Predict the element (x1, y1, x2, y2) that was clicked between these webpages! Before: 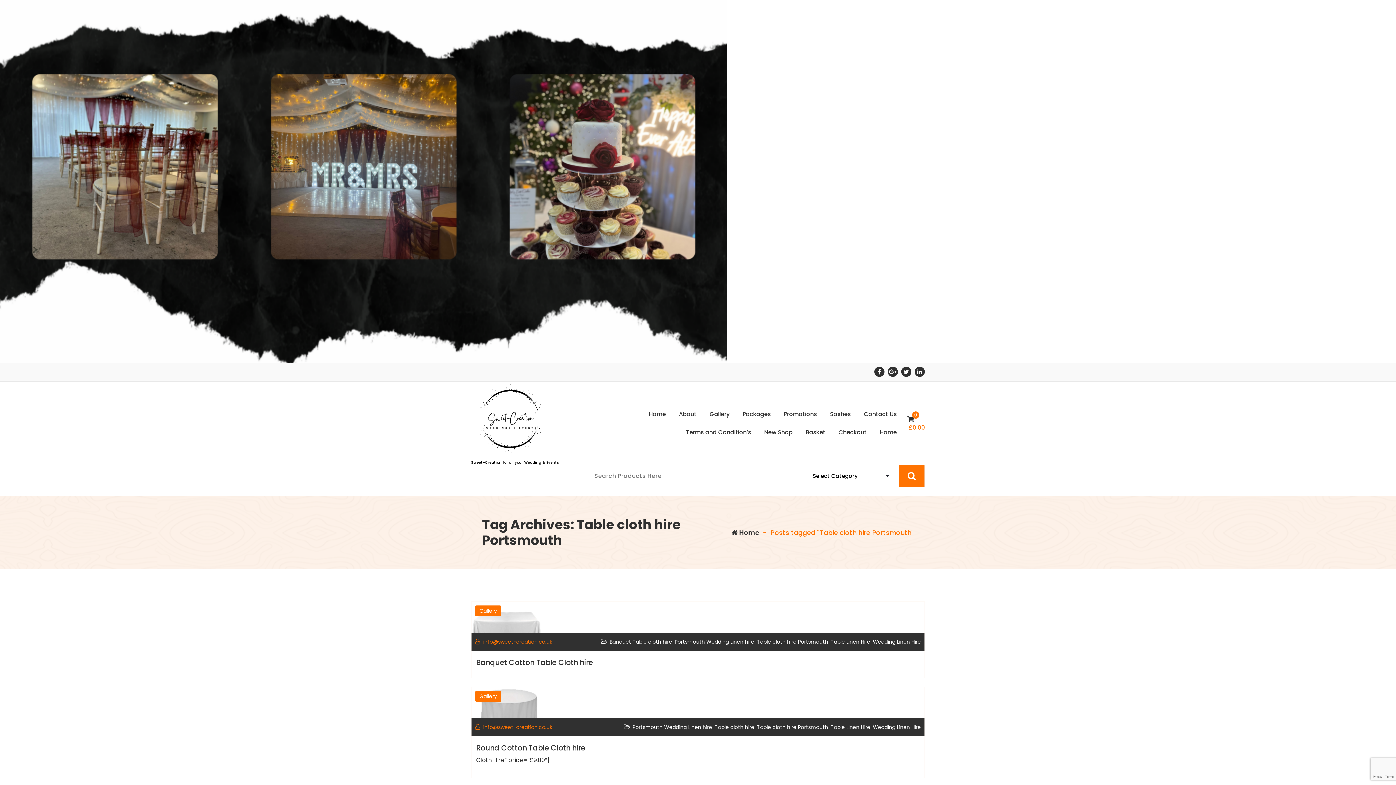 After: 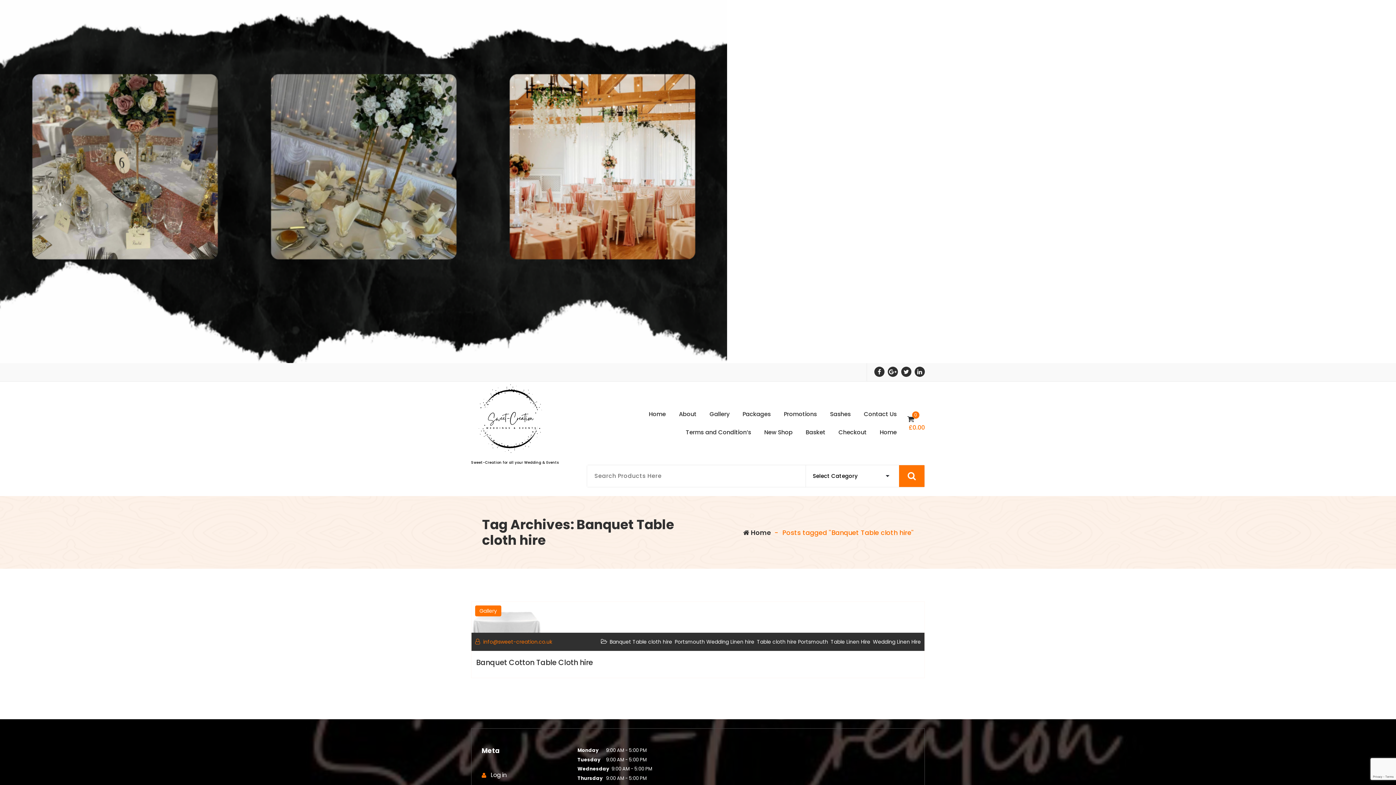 Action: bbox: (609, 638, 672, 645) label: Banquet Table cloth hire